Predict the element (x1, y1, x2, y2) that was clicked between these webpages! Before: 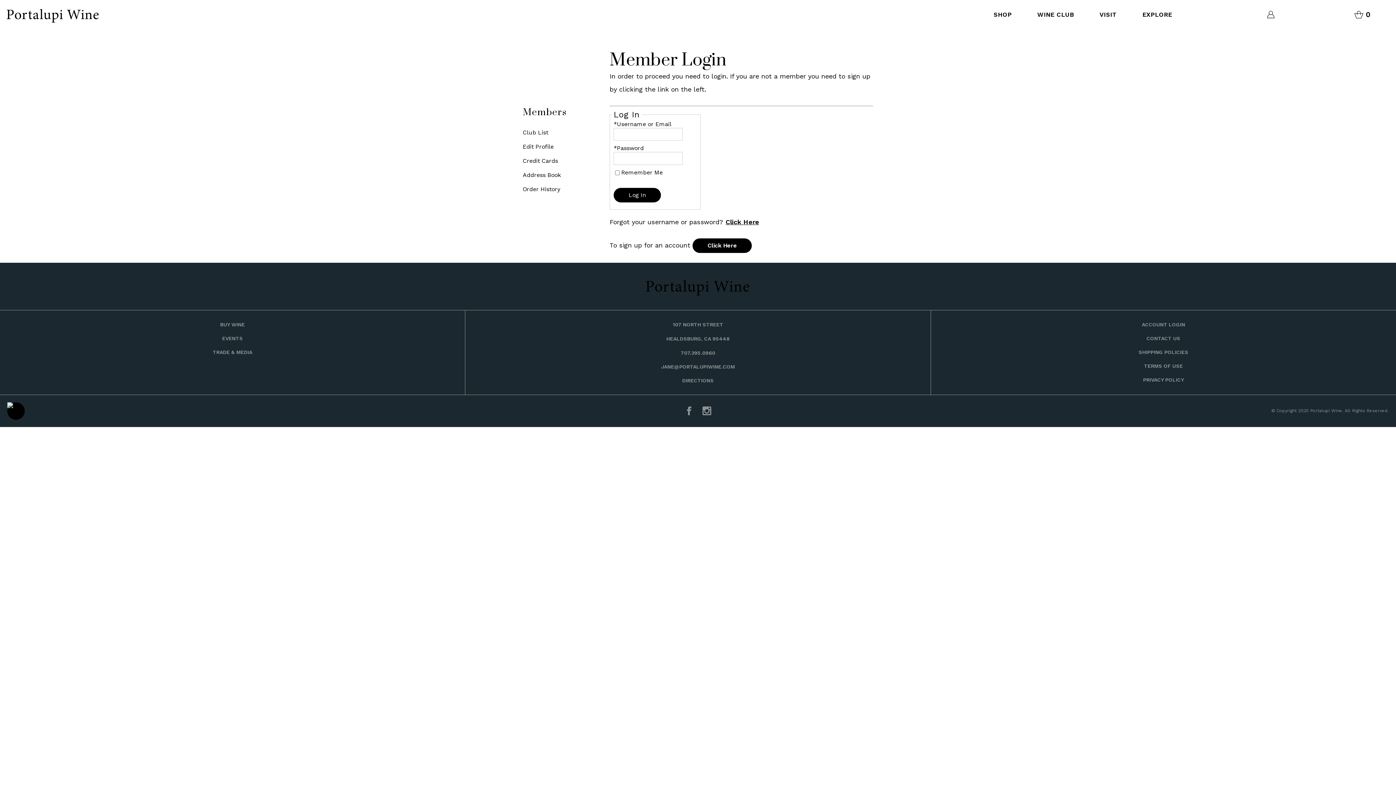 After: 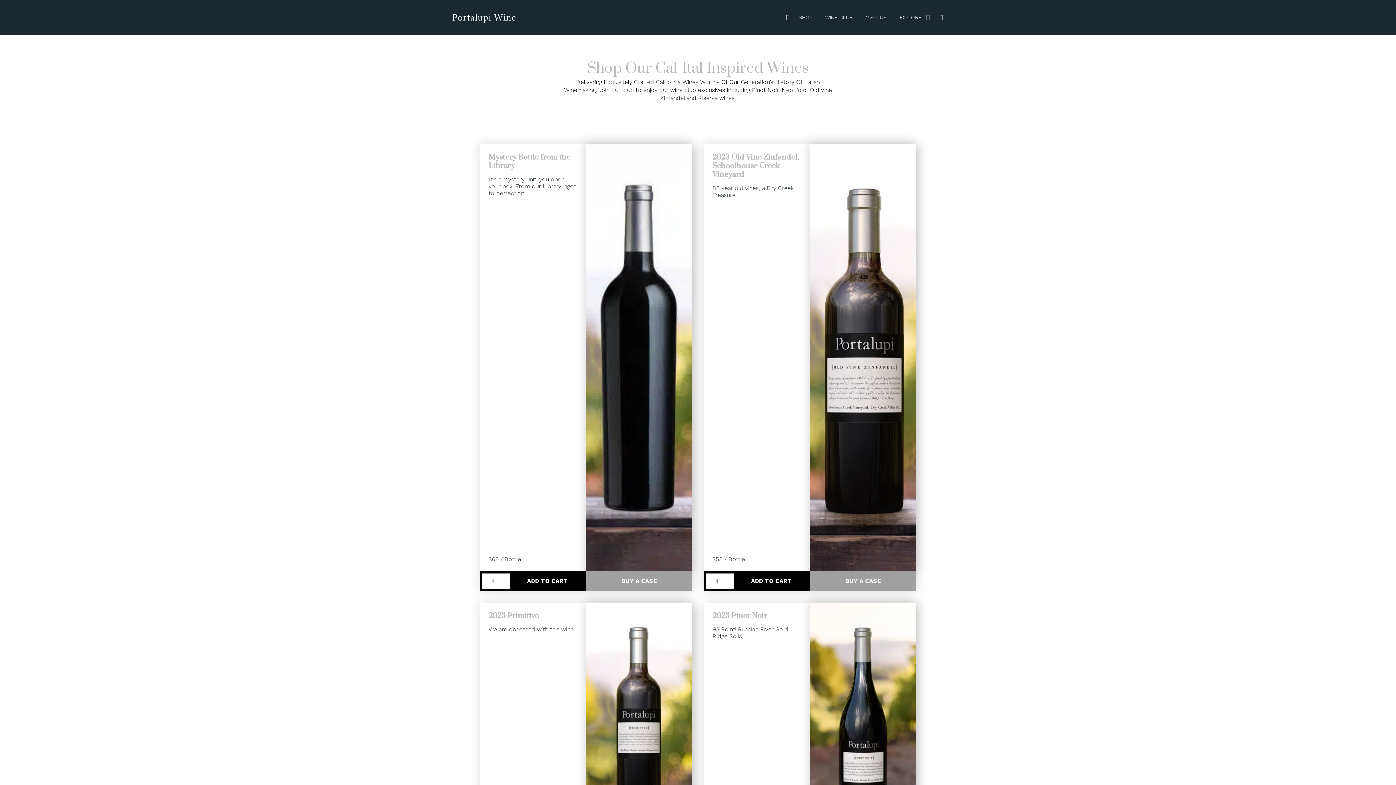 Action: label: SHOP bbox: (993, 0, 1012, 29)